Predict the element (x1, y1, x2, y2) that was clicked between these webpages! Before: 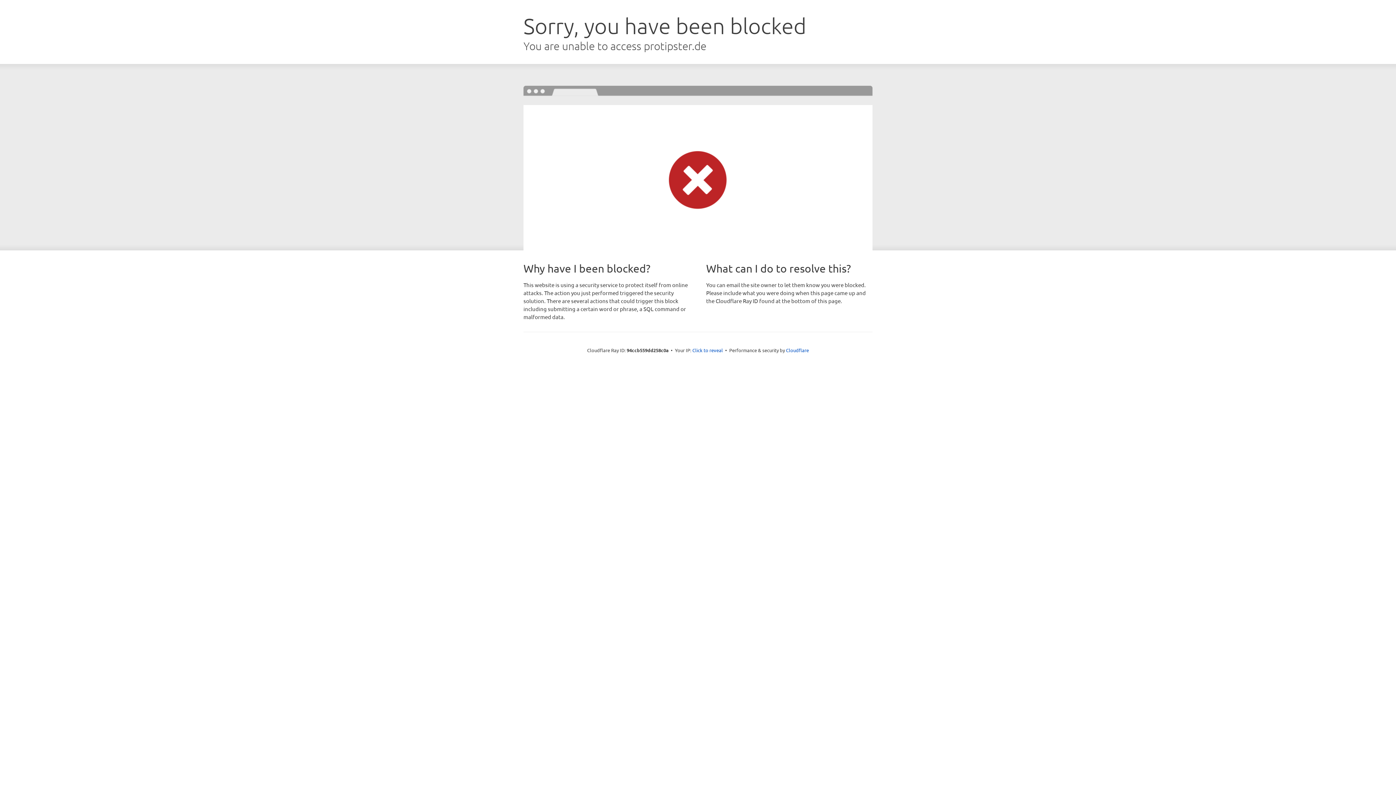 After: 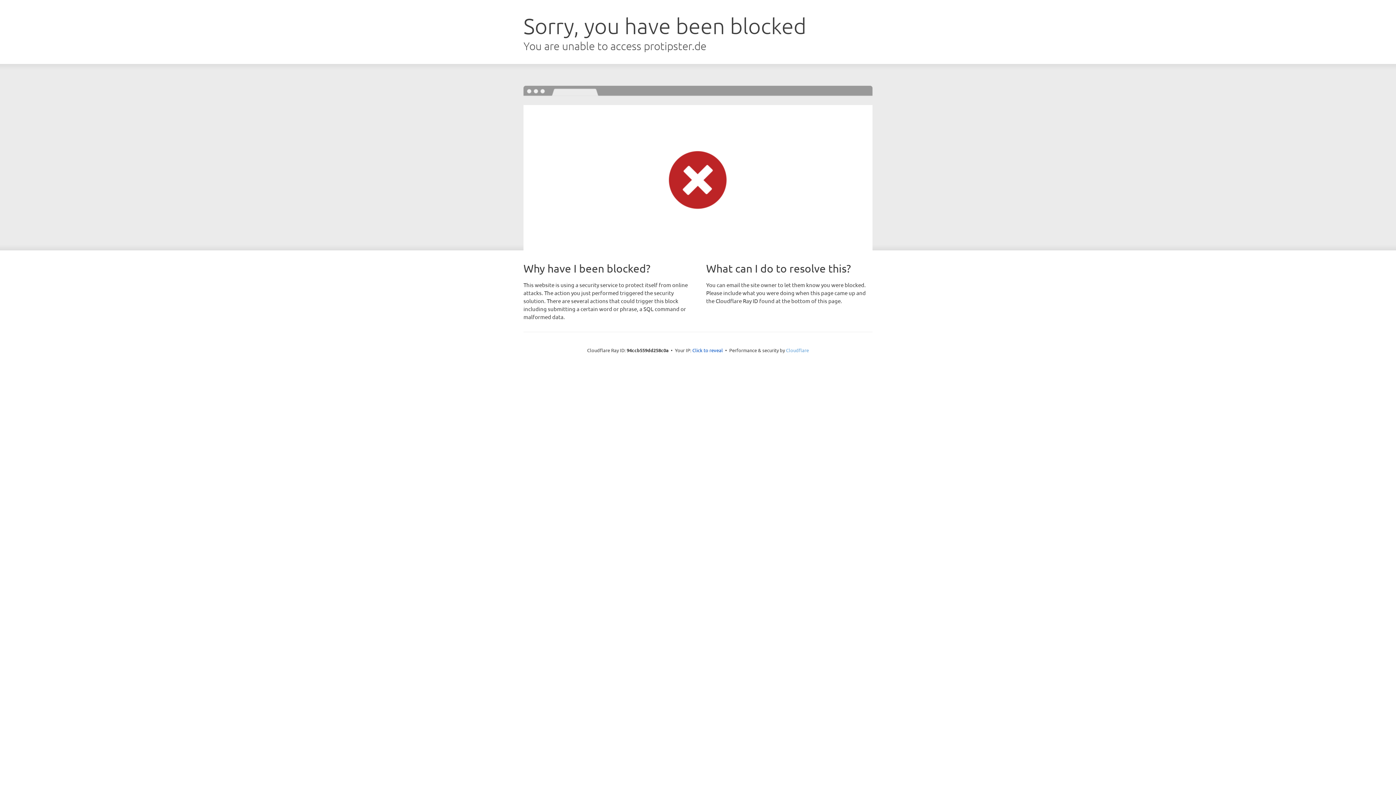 Action: bbox: (786, 347, 809, 353) label: Cloudflare